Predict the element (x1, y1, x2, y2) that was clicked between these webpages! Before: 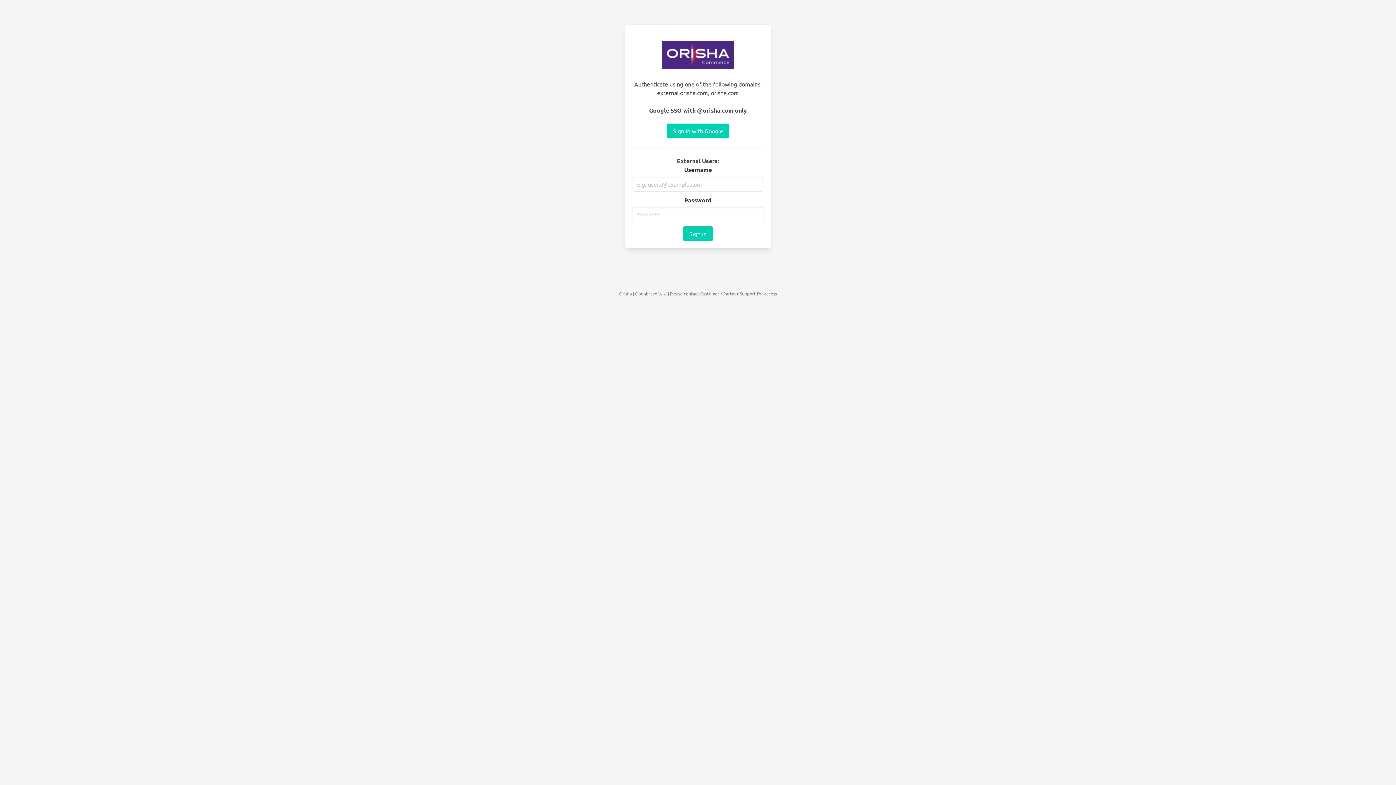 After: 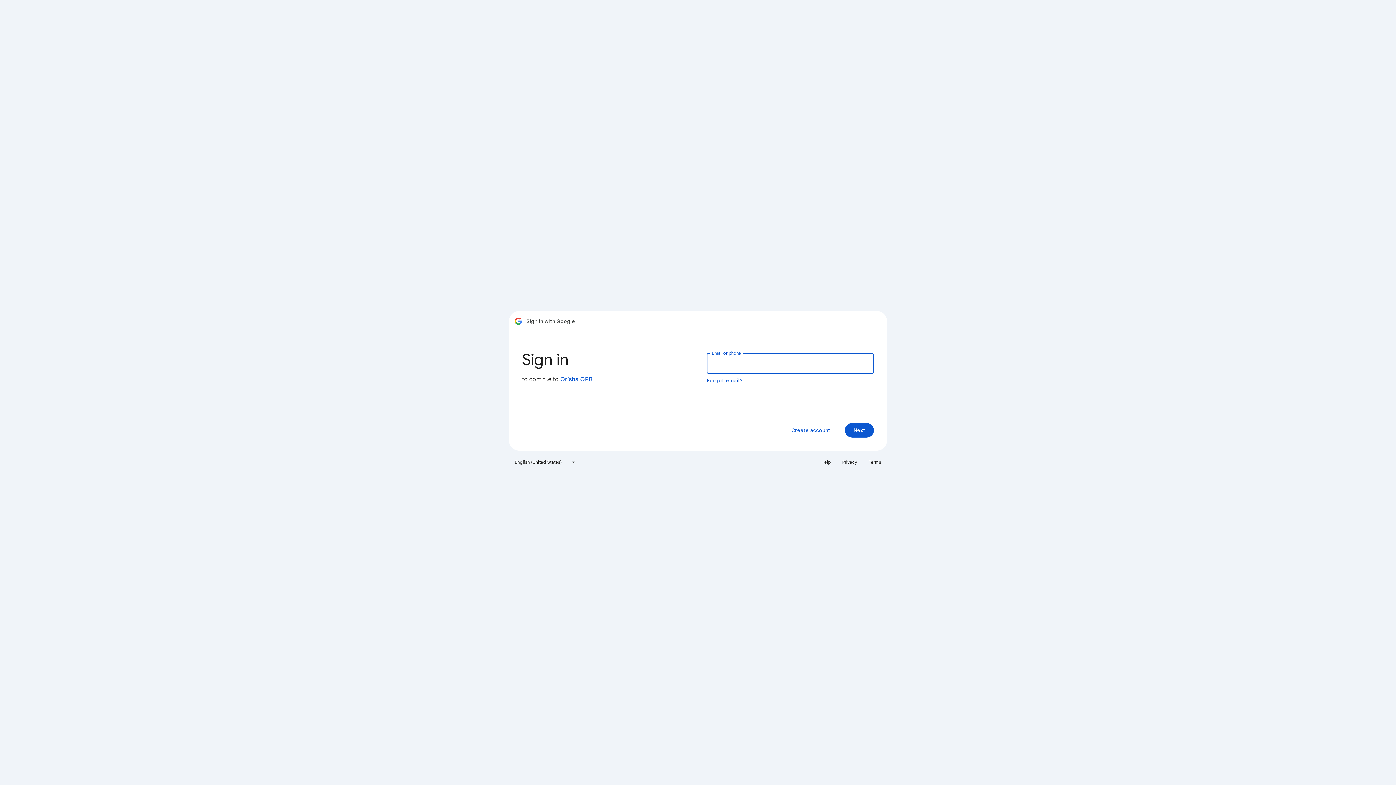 Action: bbox: (666, 123, 729, 138) label: Sign in with Google